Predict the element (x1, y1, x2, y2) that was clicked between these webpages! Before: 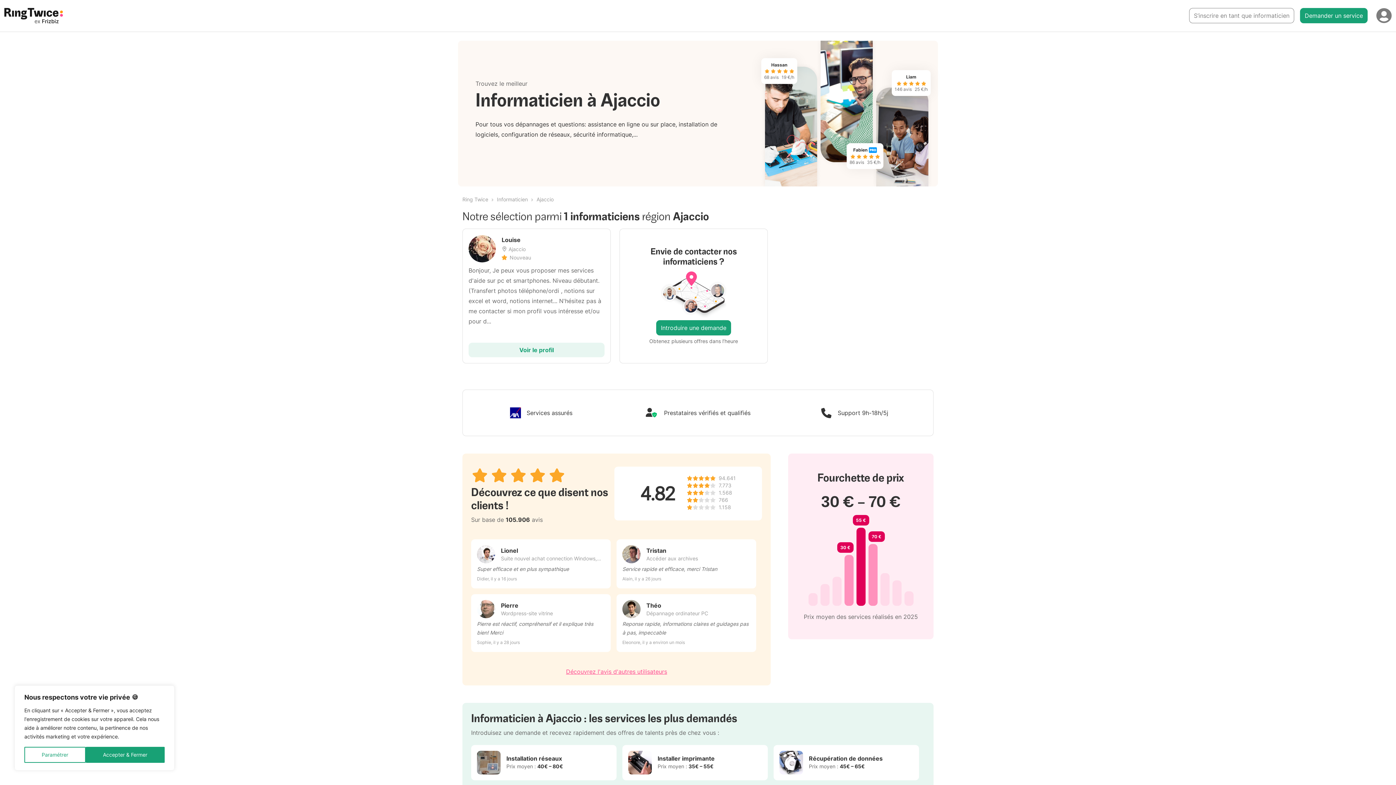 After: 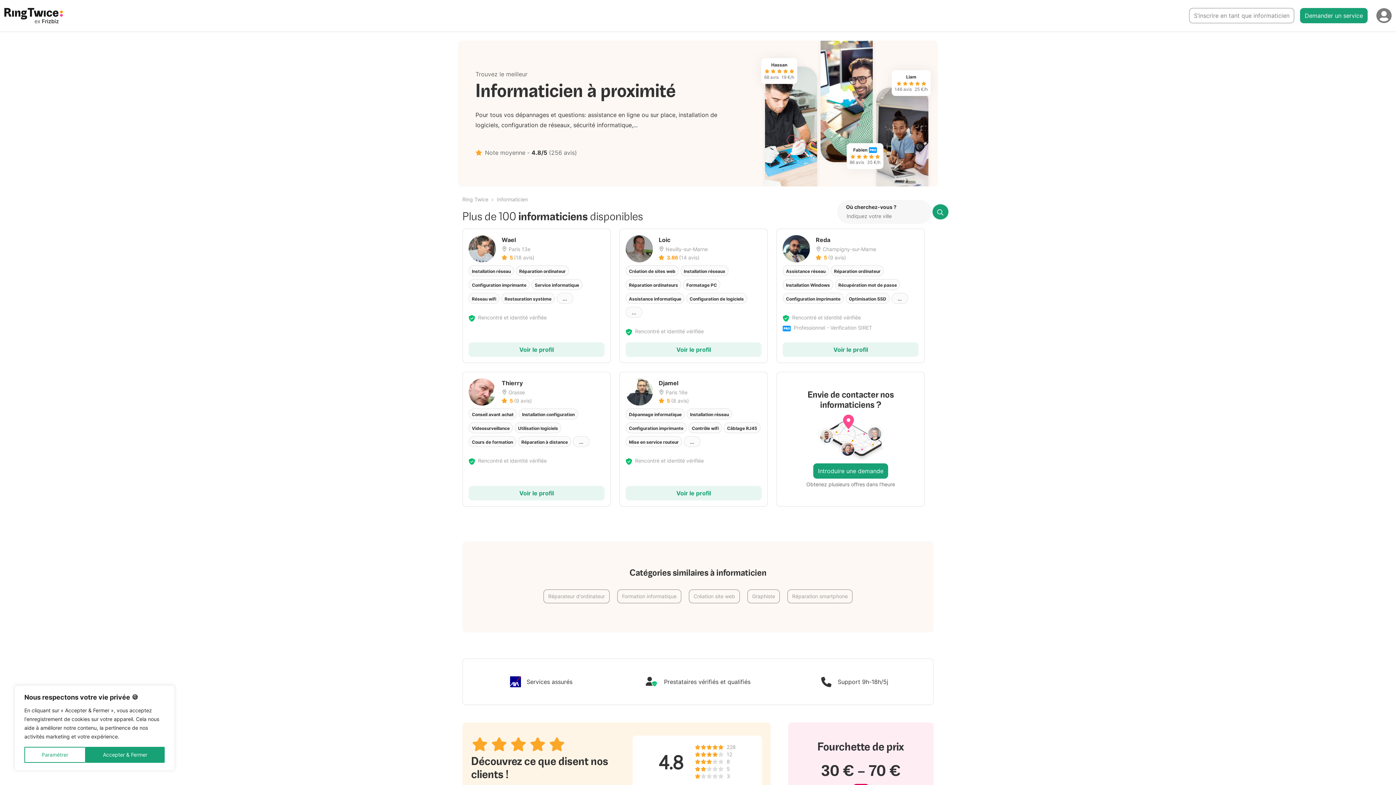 Action: label: Informaticien bbox: (497, 196, 528, 202)